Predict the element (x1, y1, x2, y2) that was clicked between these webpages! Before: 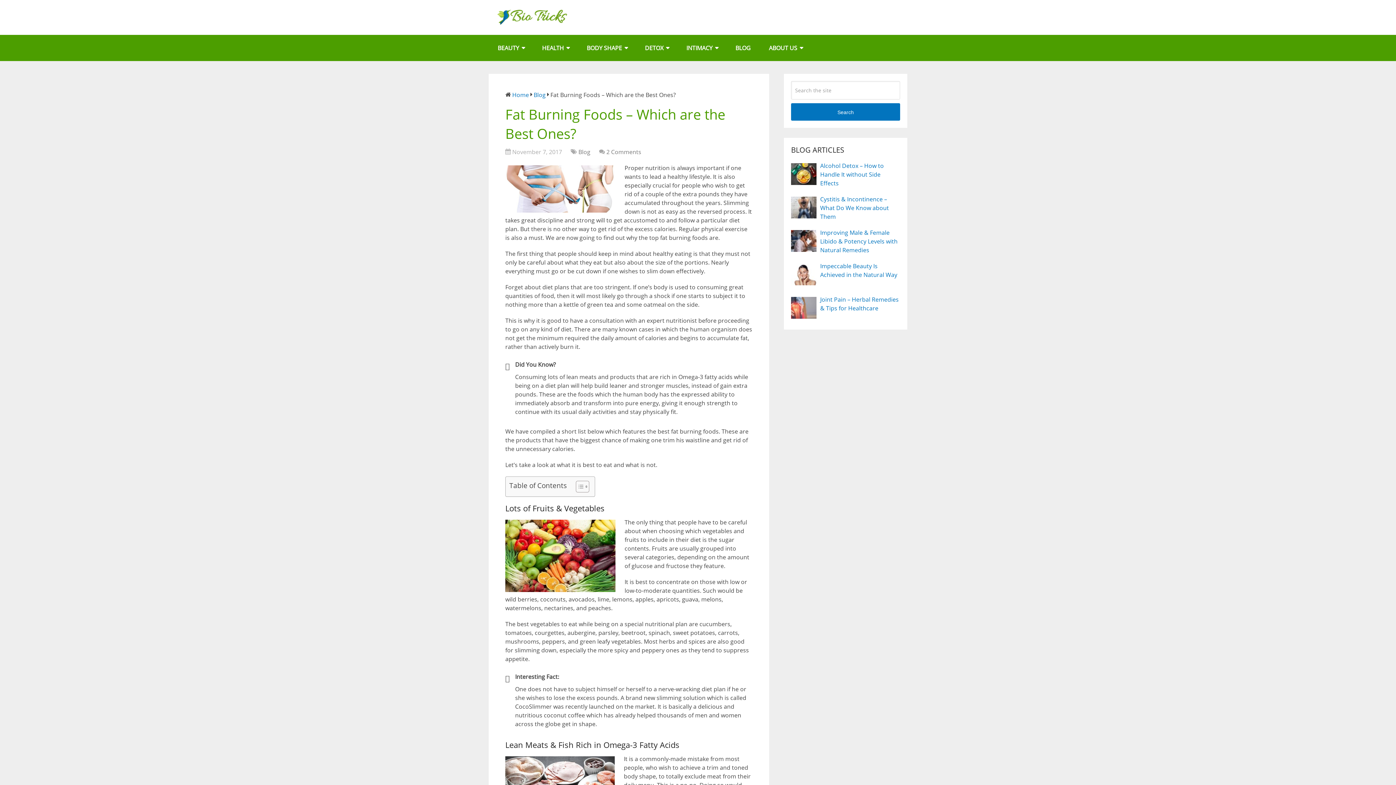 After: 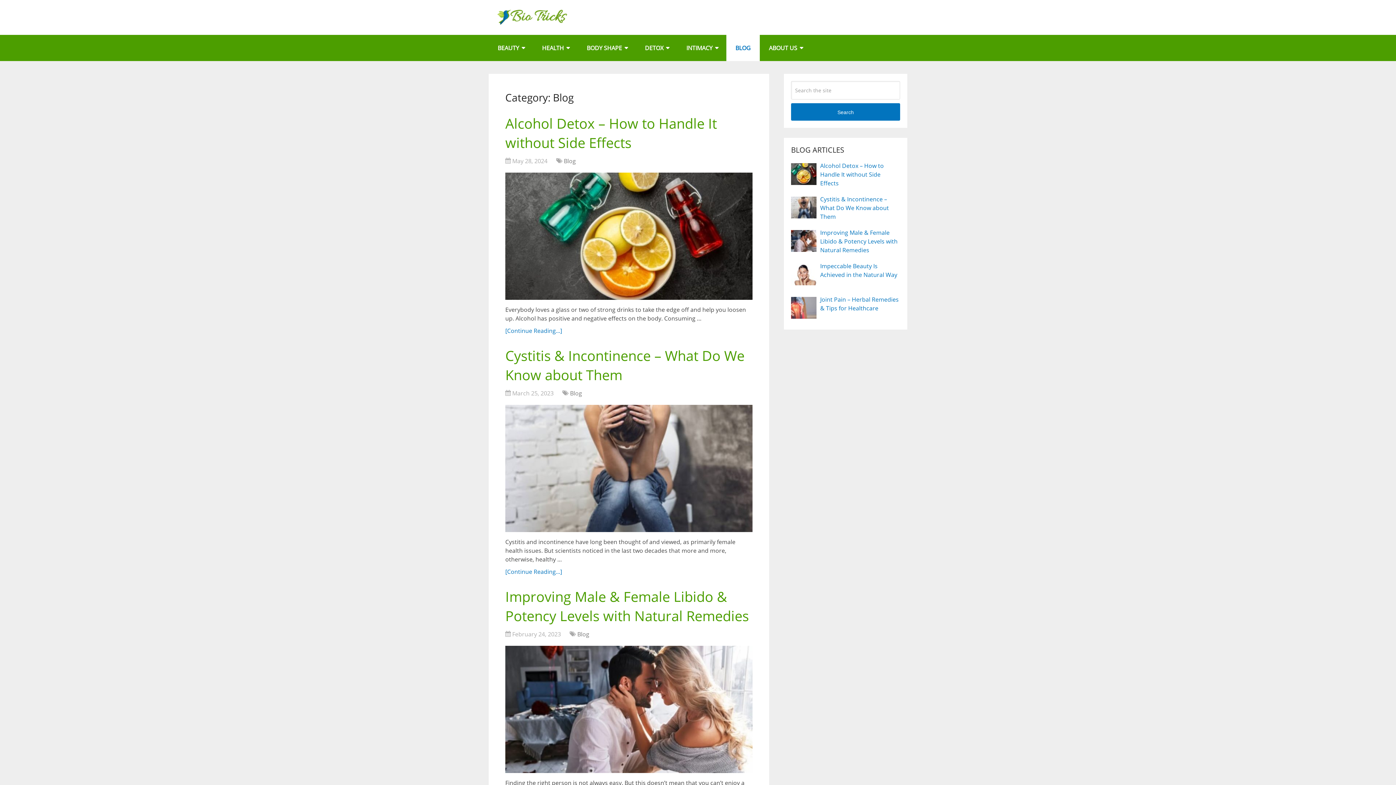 Action: bbox: (578, 148, 590, 156) label: Blog